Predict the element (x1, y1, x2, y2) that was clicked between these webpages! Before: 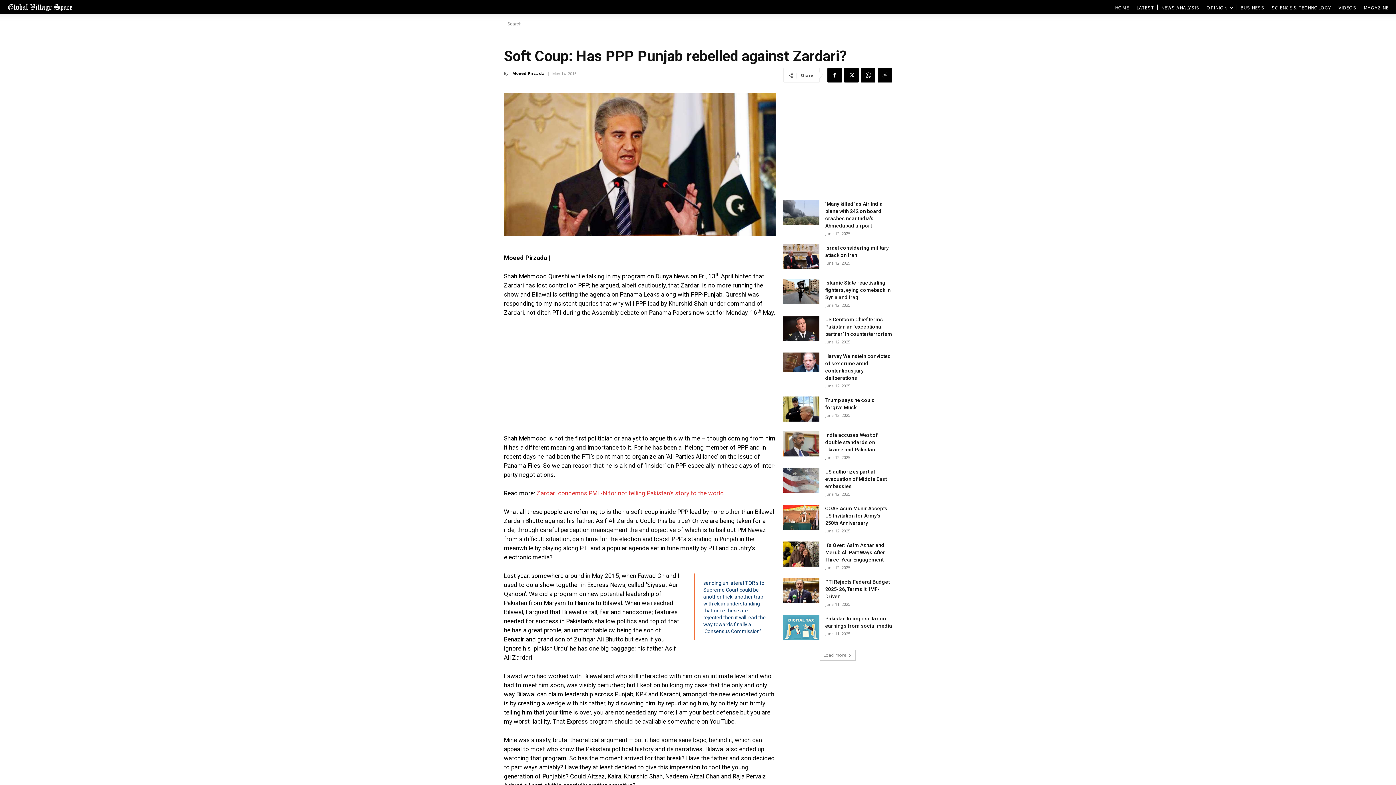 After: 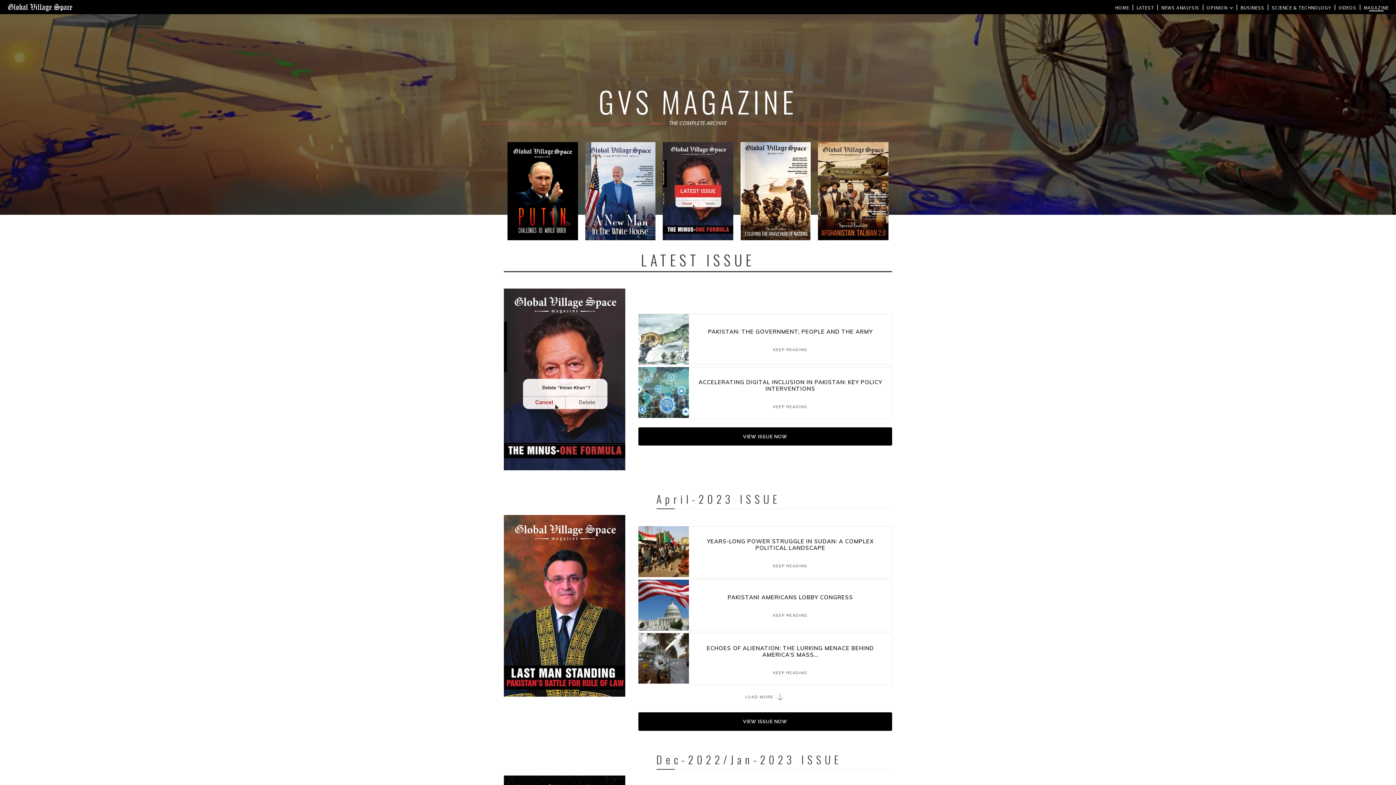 Action: label: MAGAZINE bbox: (1364, 3, 1389, 11)